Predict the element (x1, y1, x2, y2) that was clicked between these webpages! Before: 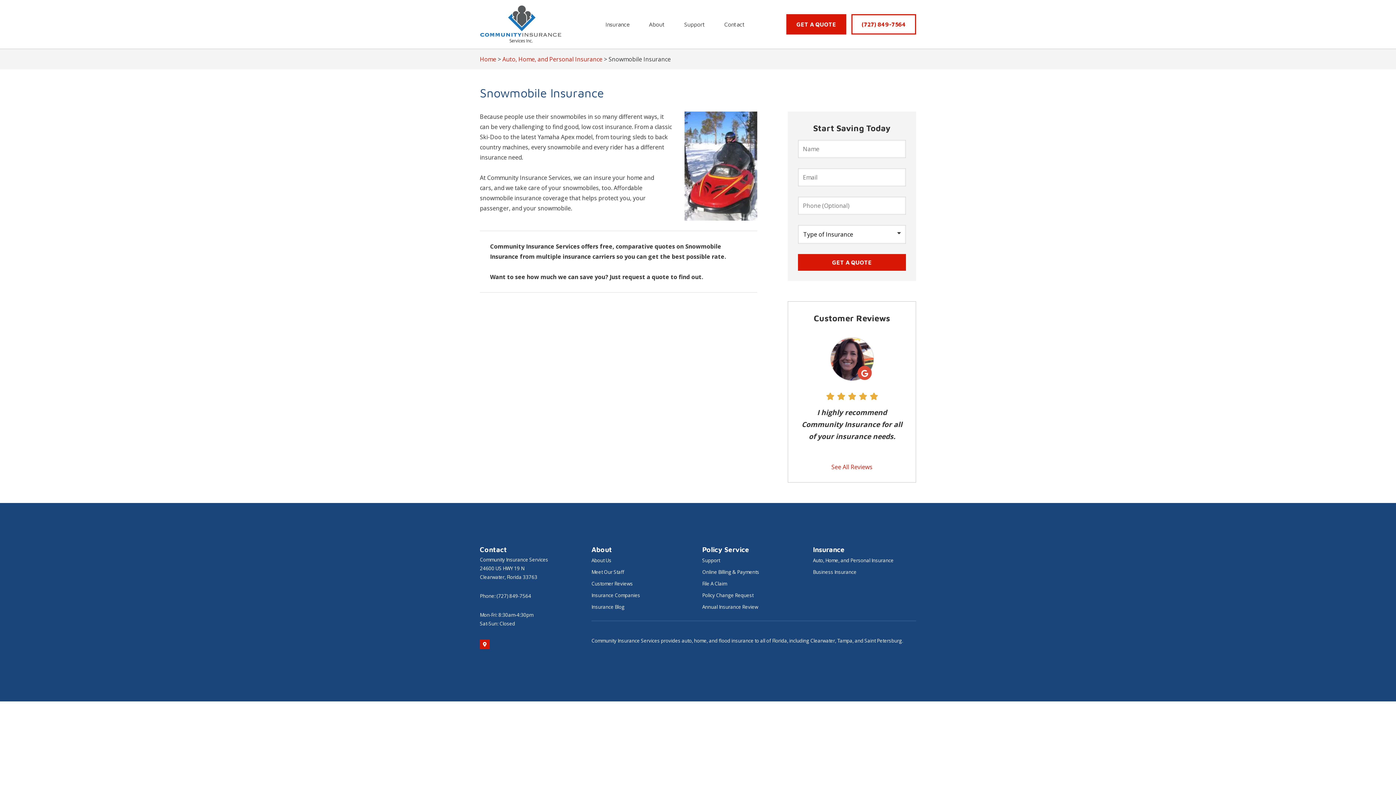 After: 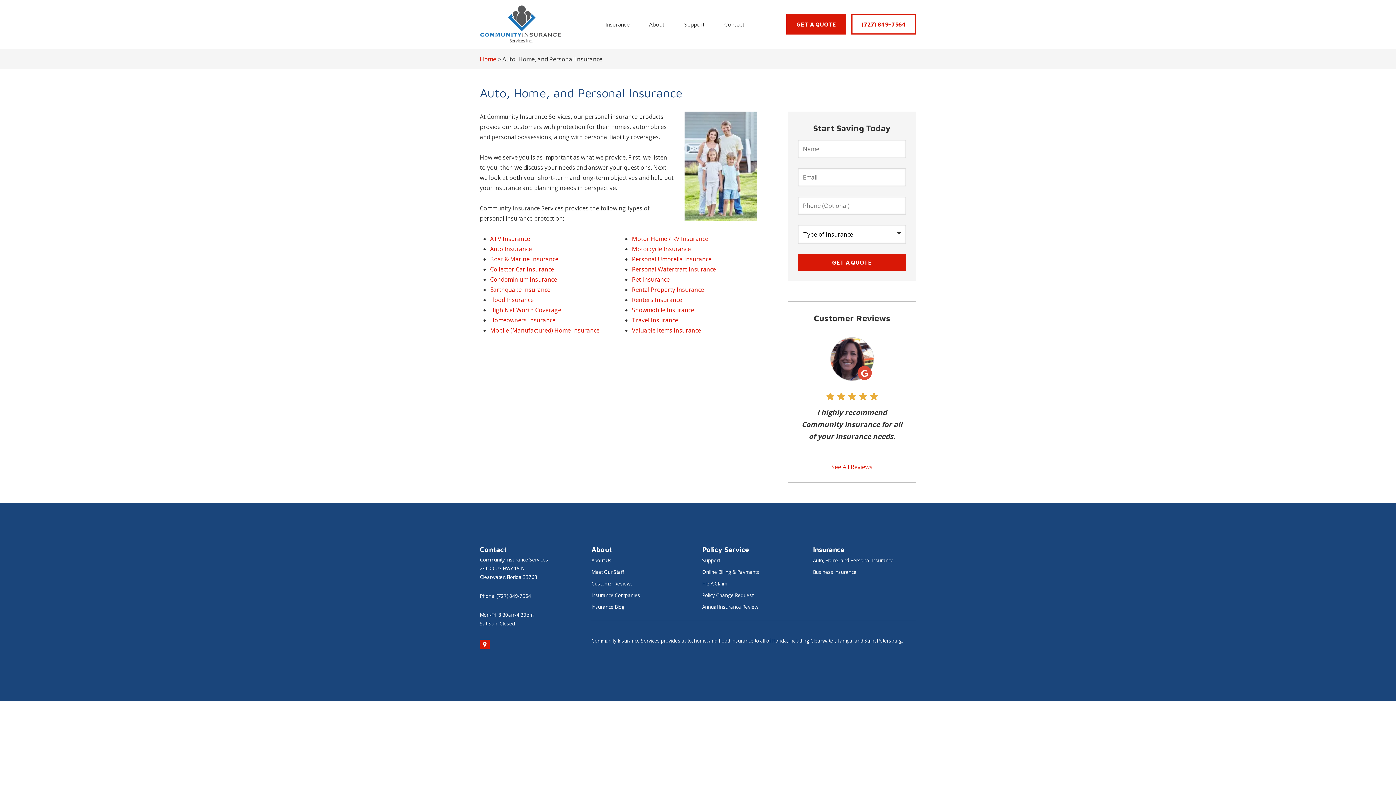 Action: label: Auto, Home, and Personal Insurance bbox: (813, 553, 893, 566)